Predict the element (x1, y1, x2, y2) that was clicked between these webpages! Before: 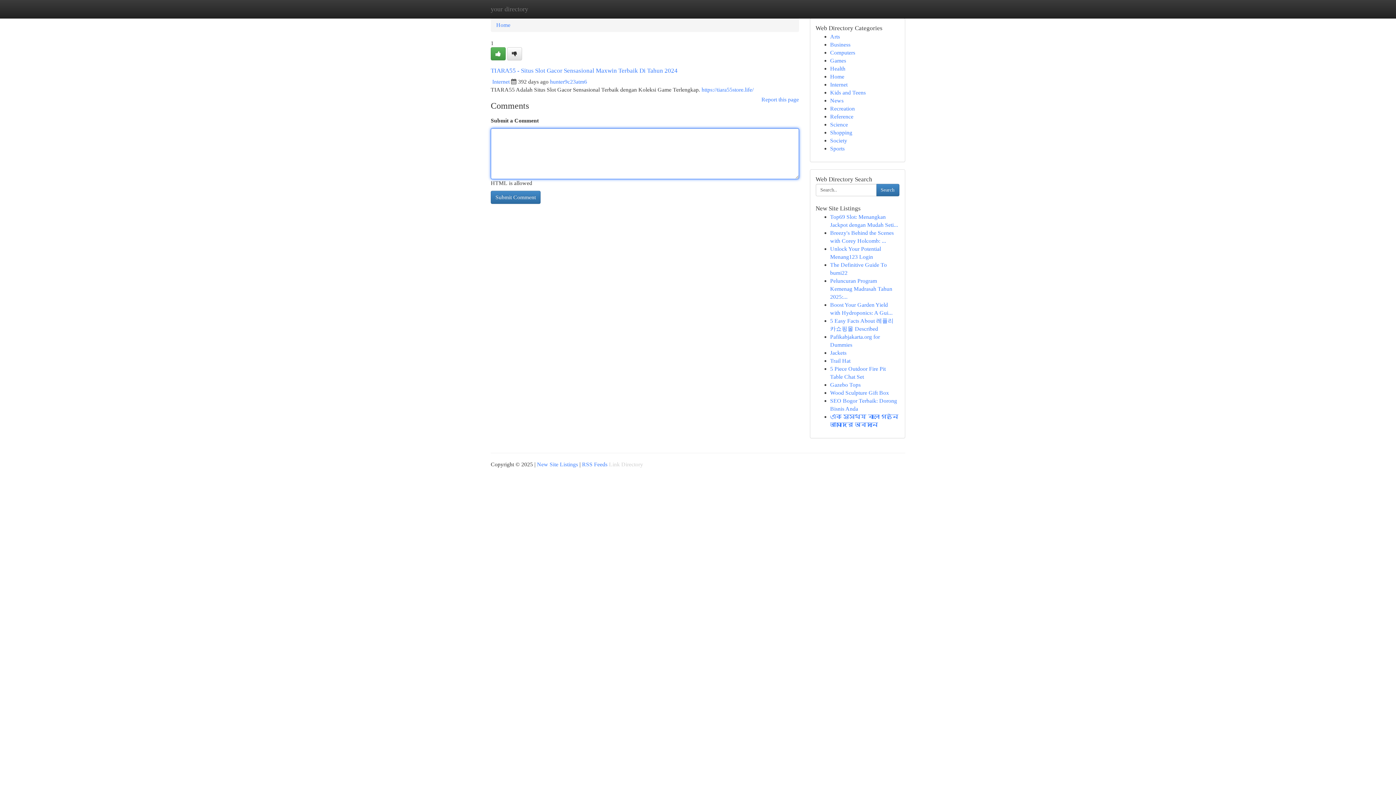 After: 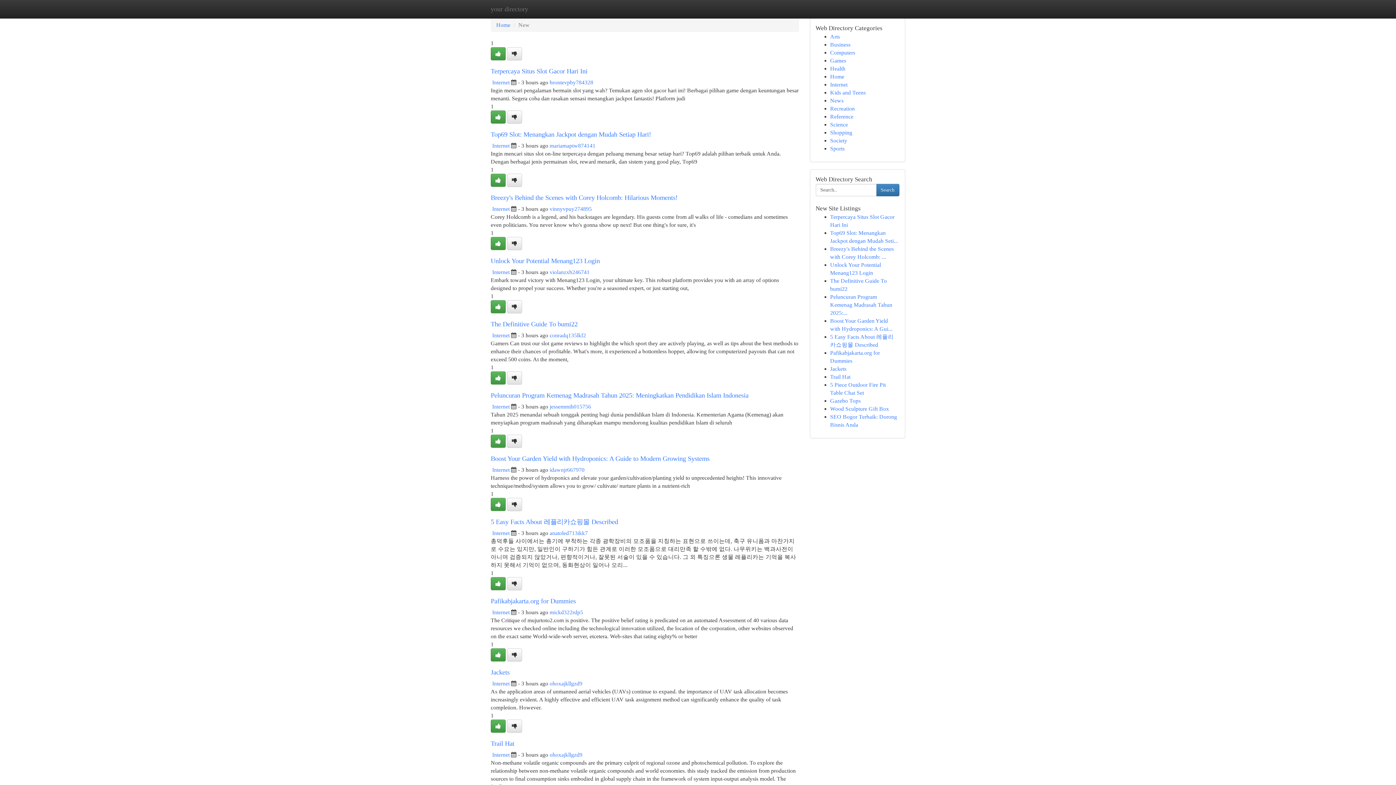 Action: bbox: (537, 461, 578, 467) label: New Site Listings